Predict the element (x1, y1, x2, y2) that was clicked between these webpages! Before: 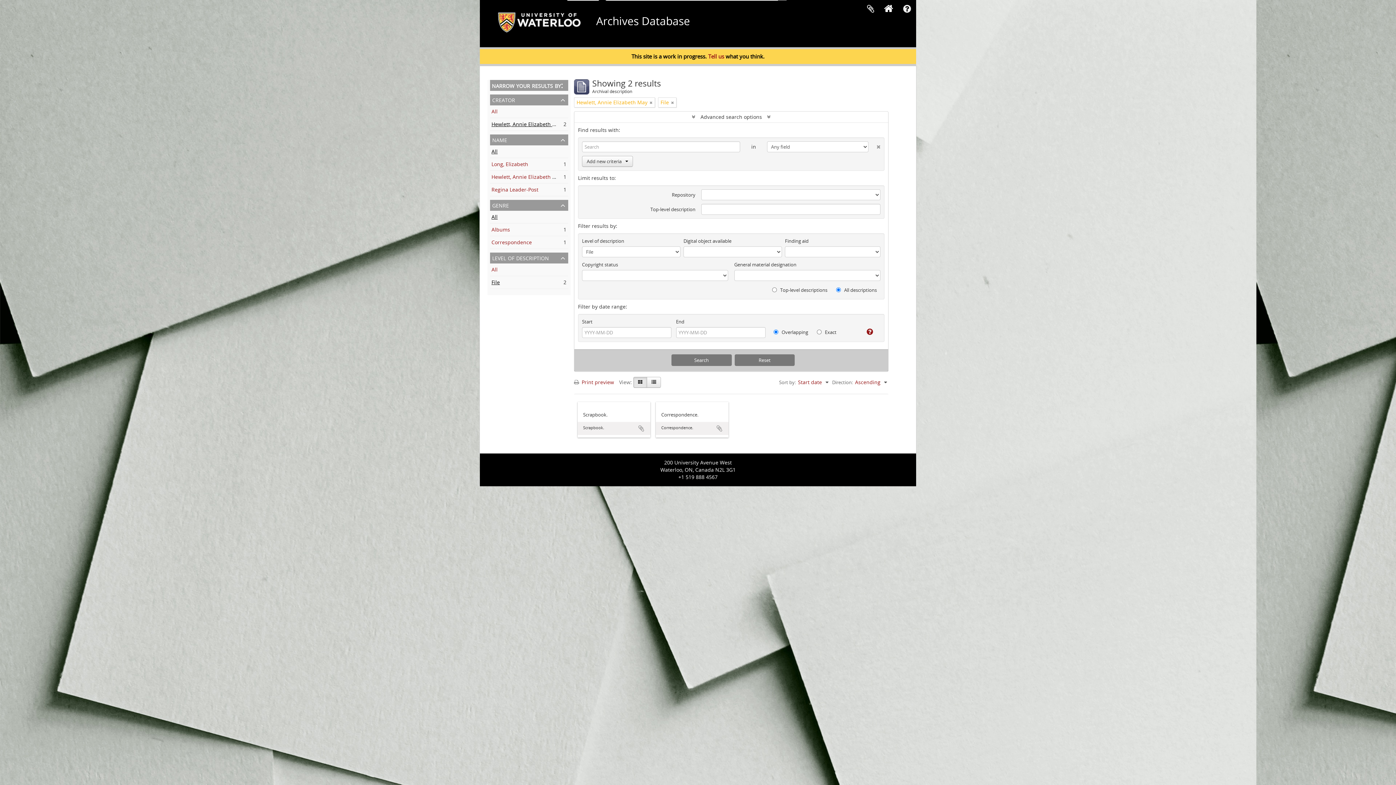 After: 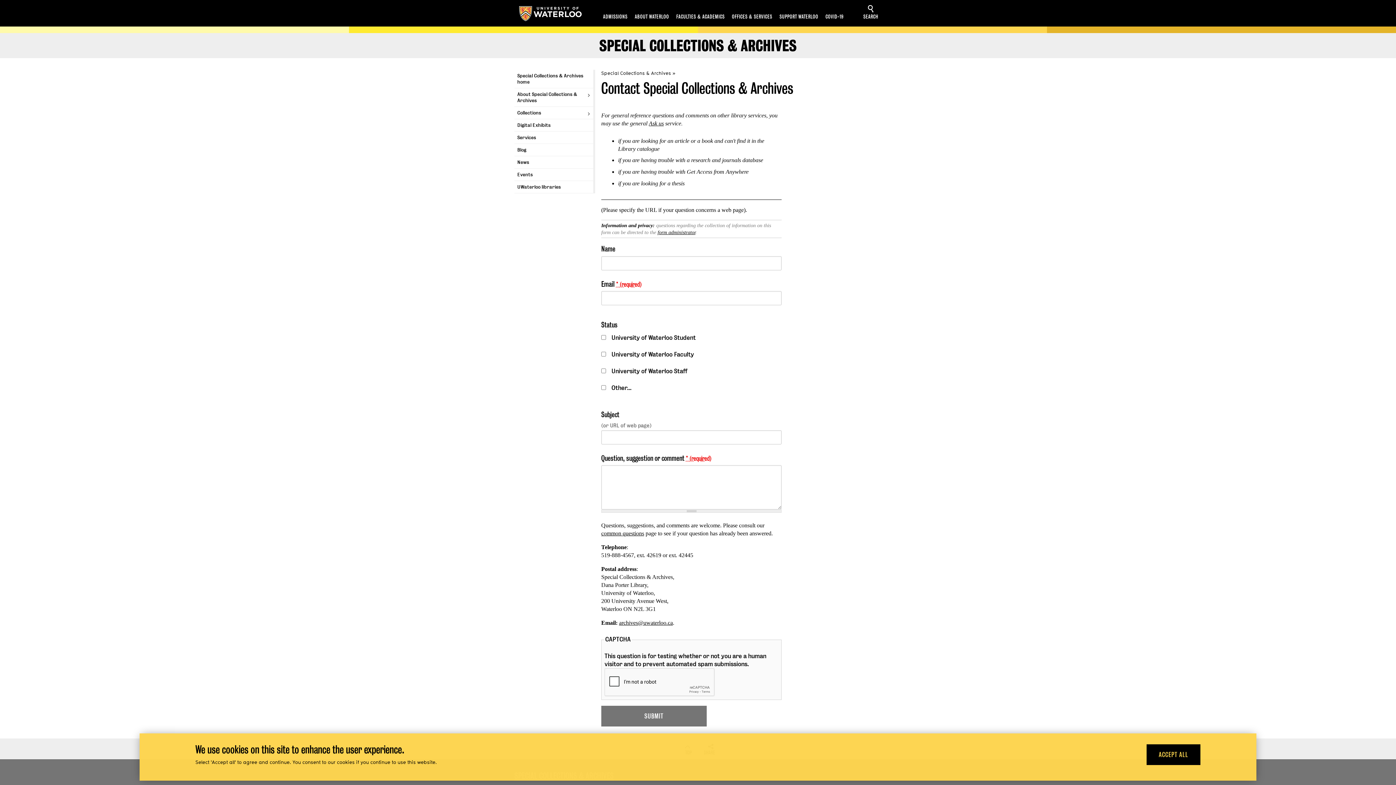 Action: bbox: (708, 52, 724, 60) label: Tell us